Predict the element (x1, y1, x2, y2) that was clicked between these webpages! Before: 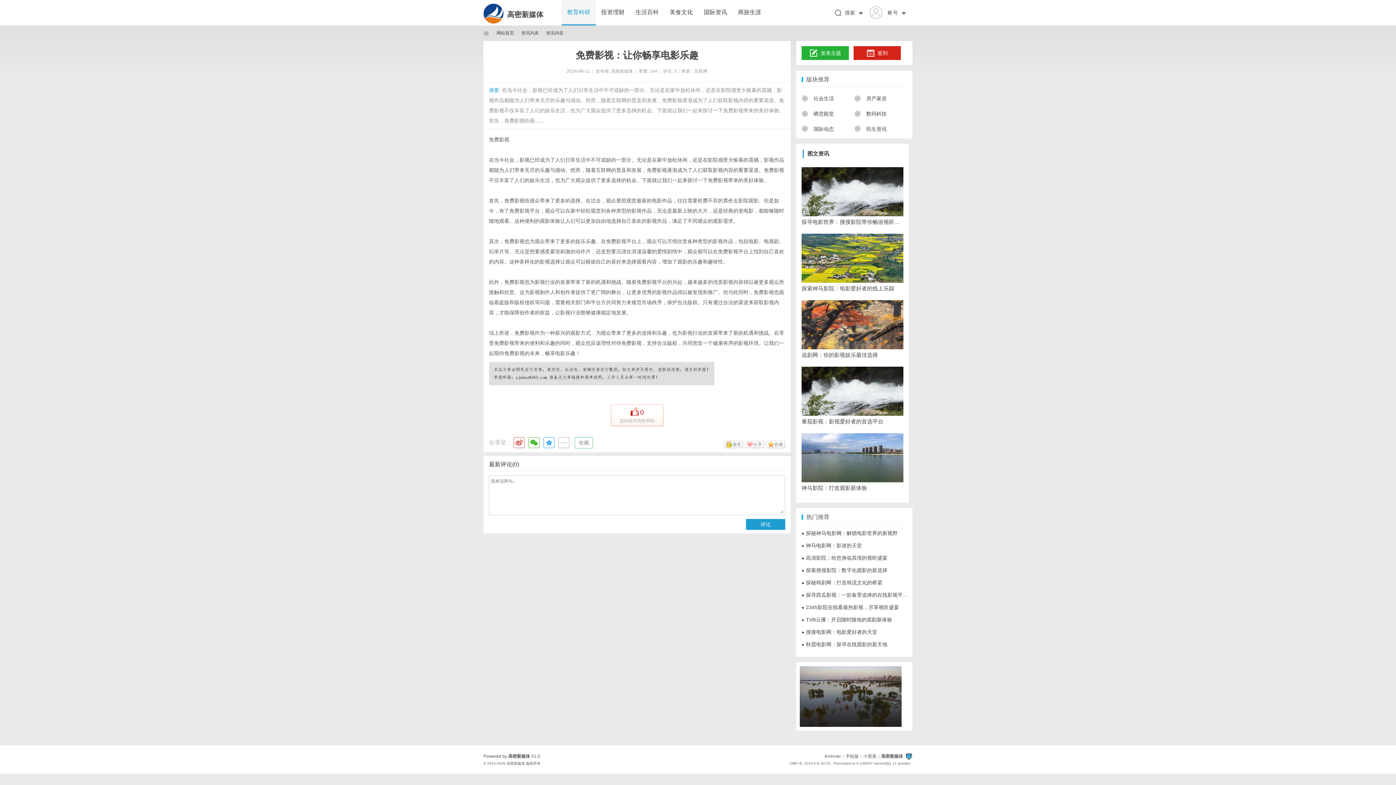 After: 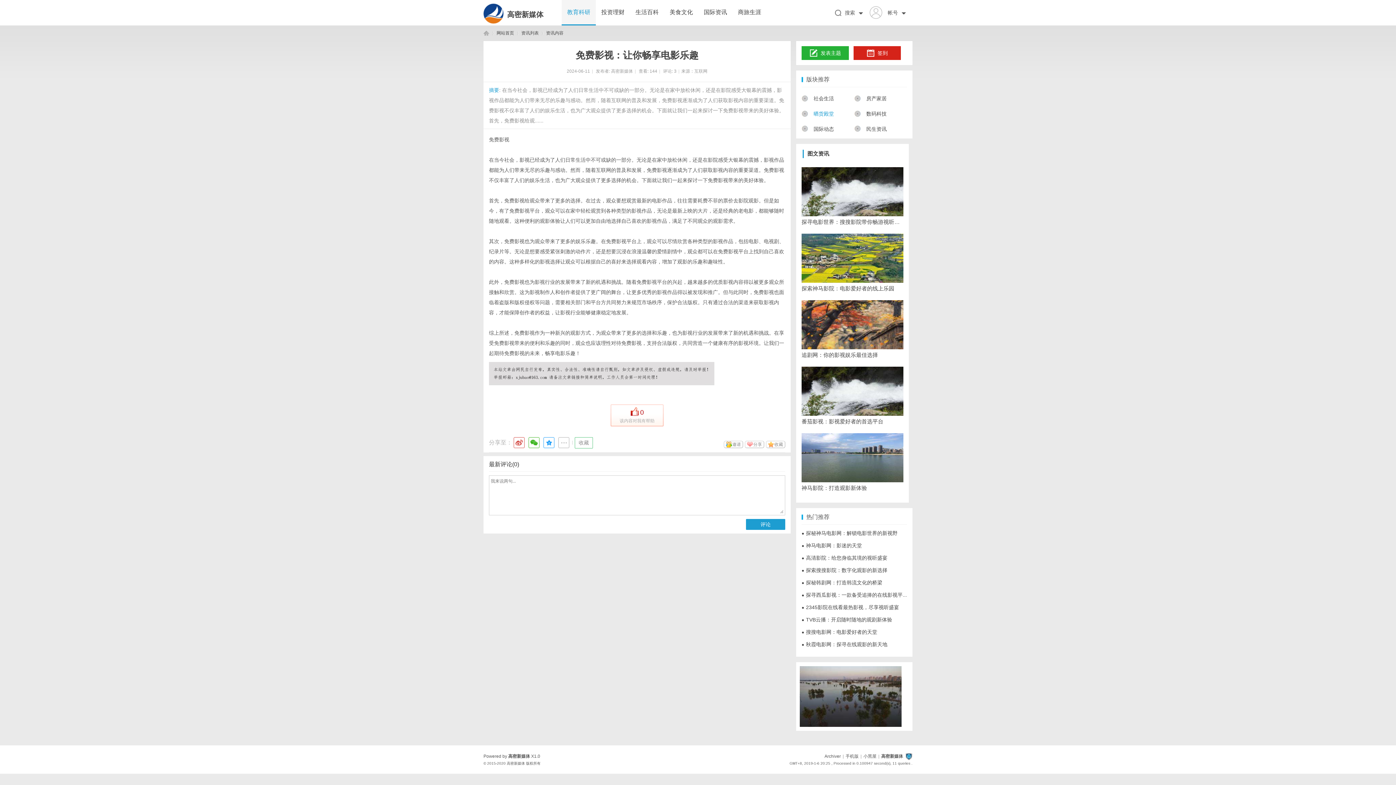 Action: bbox: (801, 110, 834, 116) label: 晒货殿堂